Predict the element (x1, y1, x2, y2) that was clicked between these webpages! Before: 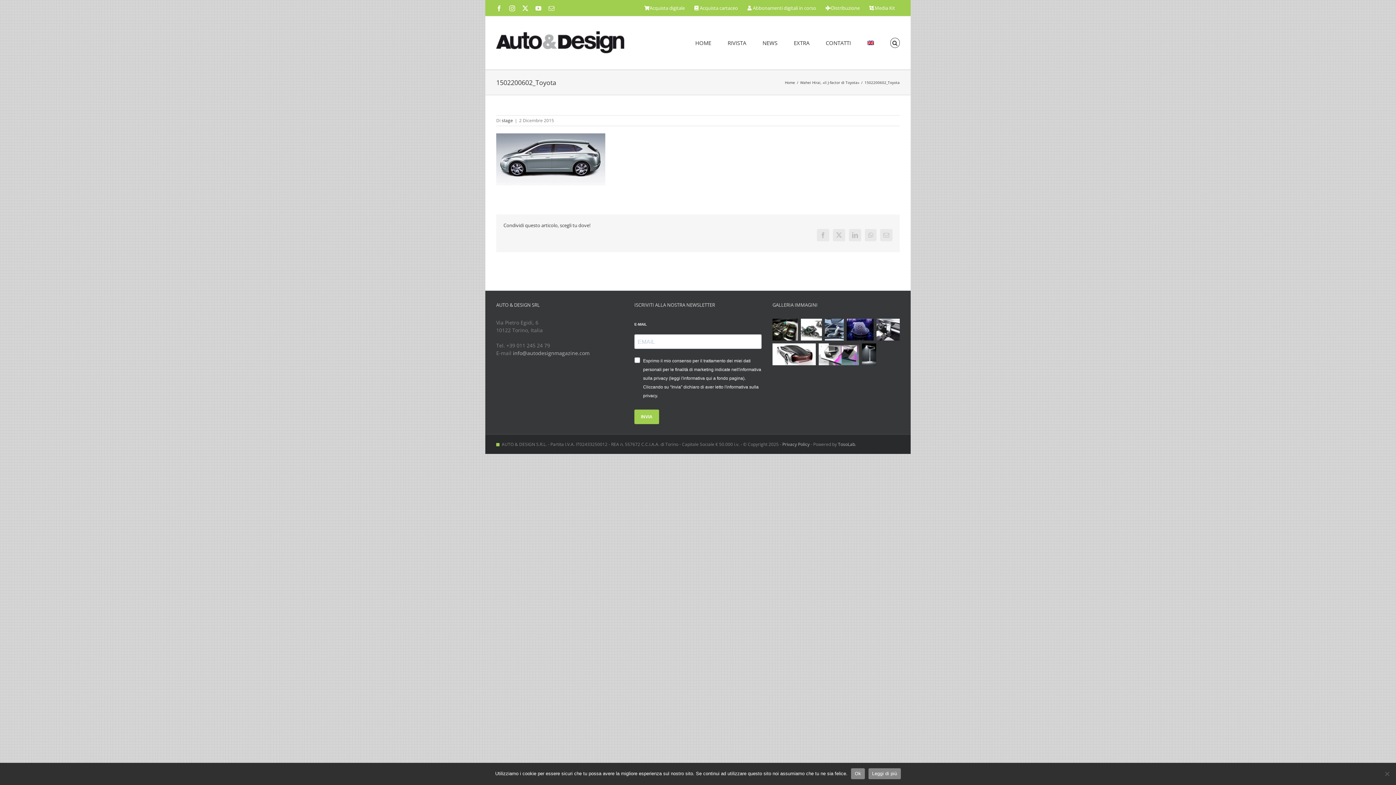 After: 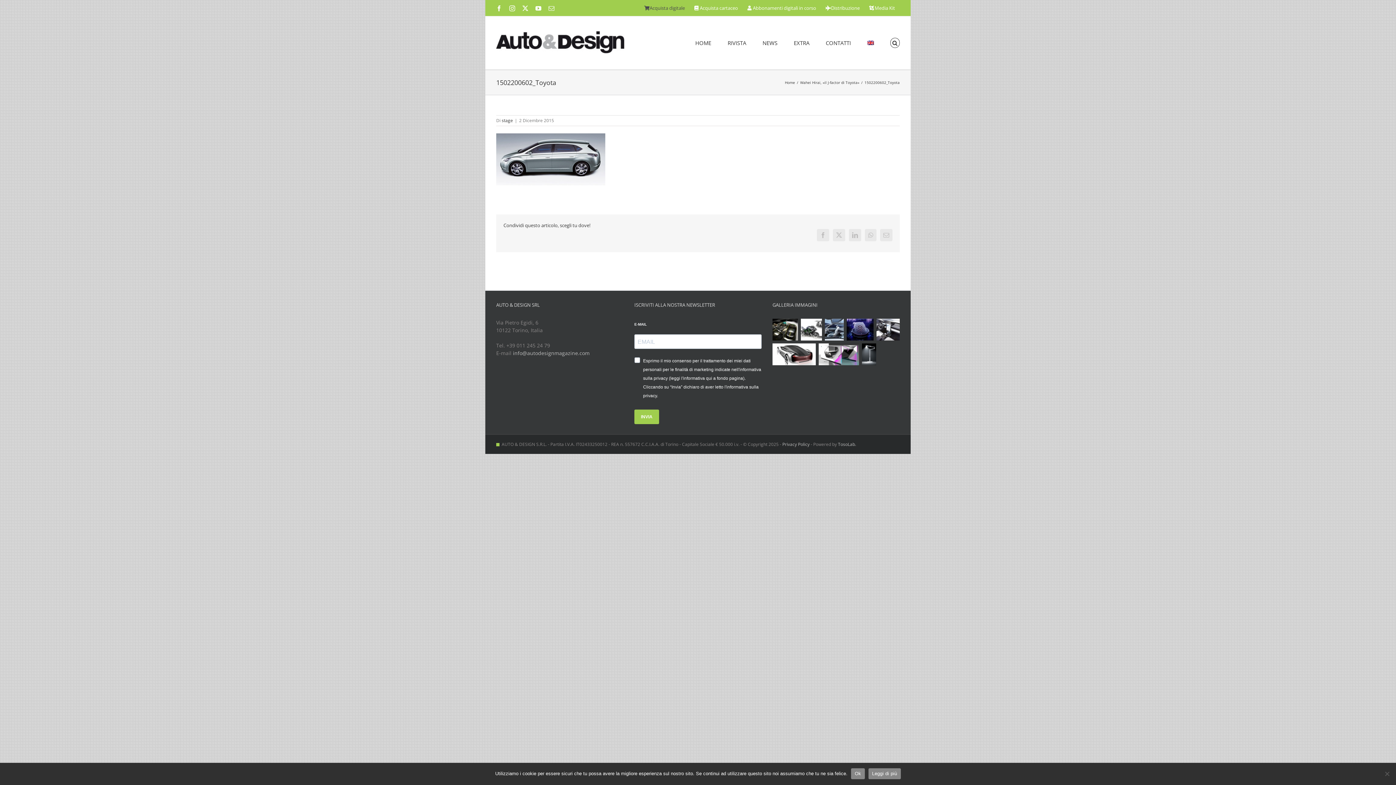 Action: bbox: (639, 0, 689, 16) label: Acquista digitale